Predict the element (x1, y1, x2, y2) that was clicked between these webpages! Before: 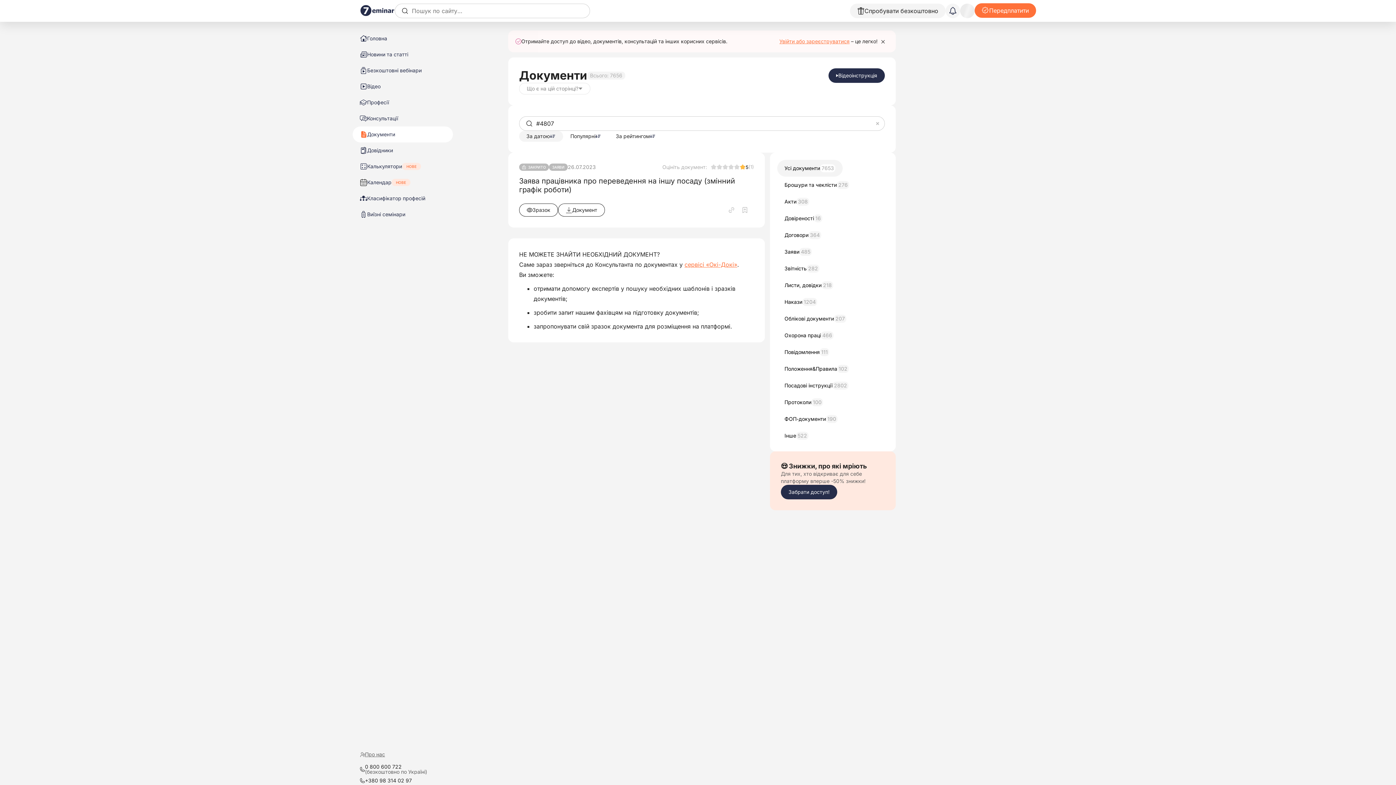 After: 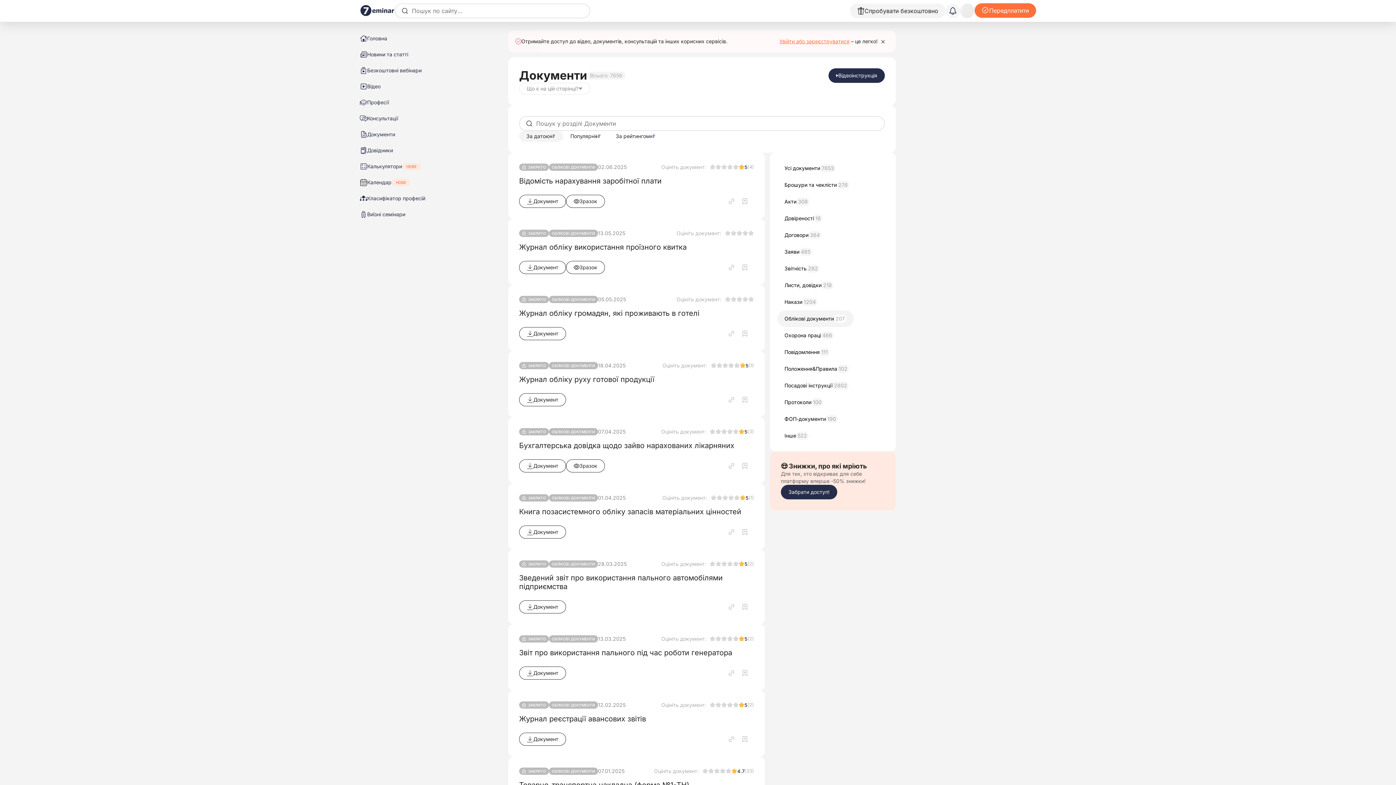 Action: label: Облікові документи
207 bbox: (777, 310, 853, 327)